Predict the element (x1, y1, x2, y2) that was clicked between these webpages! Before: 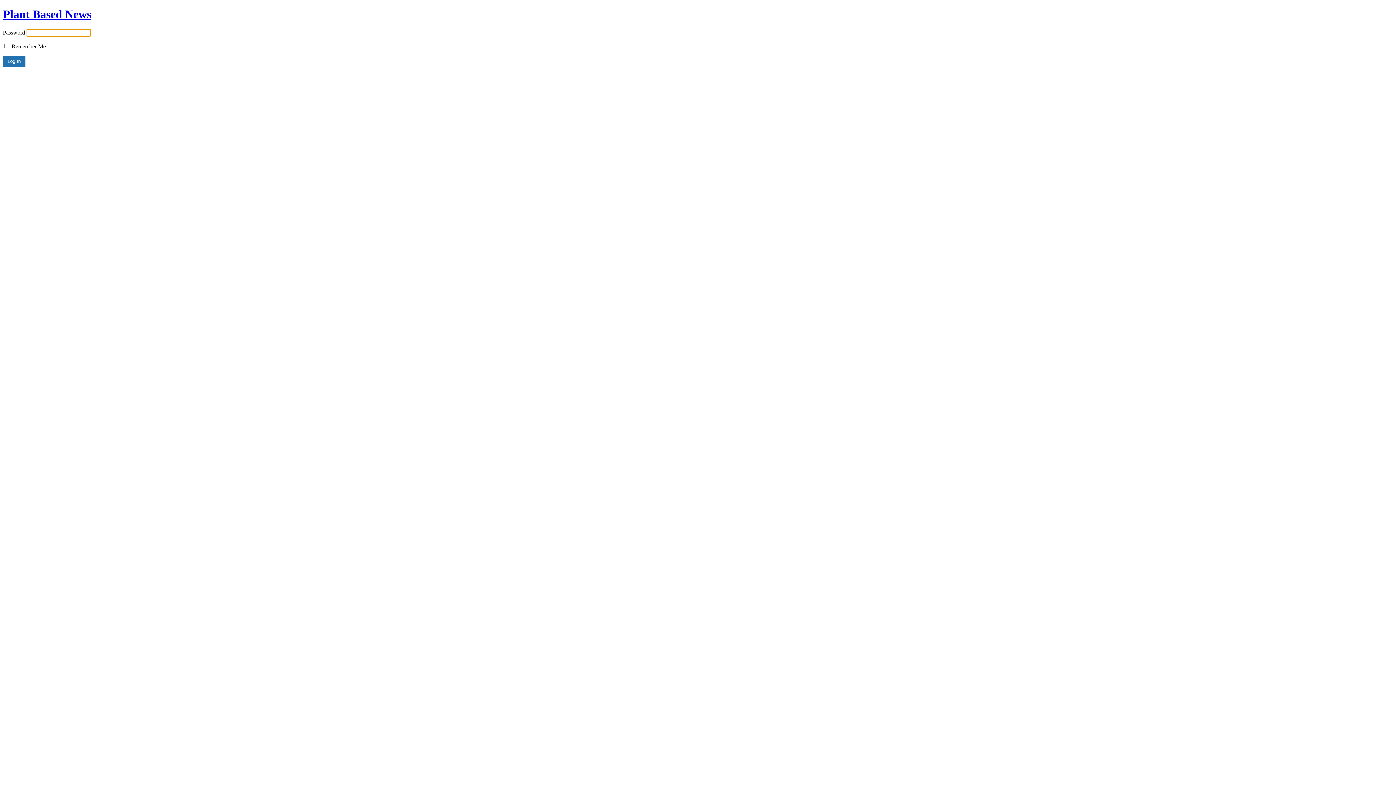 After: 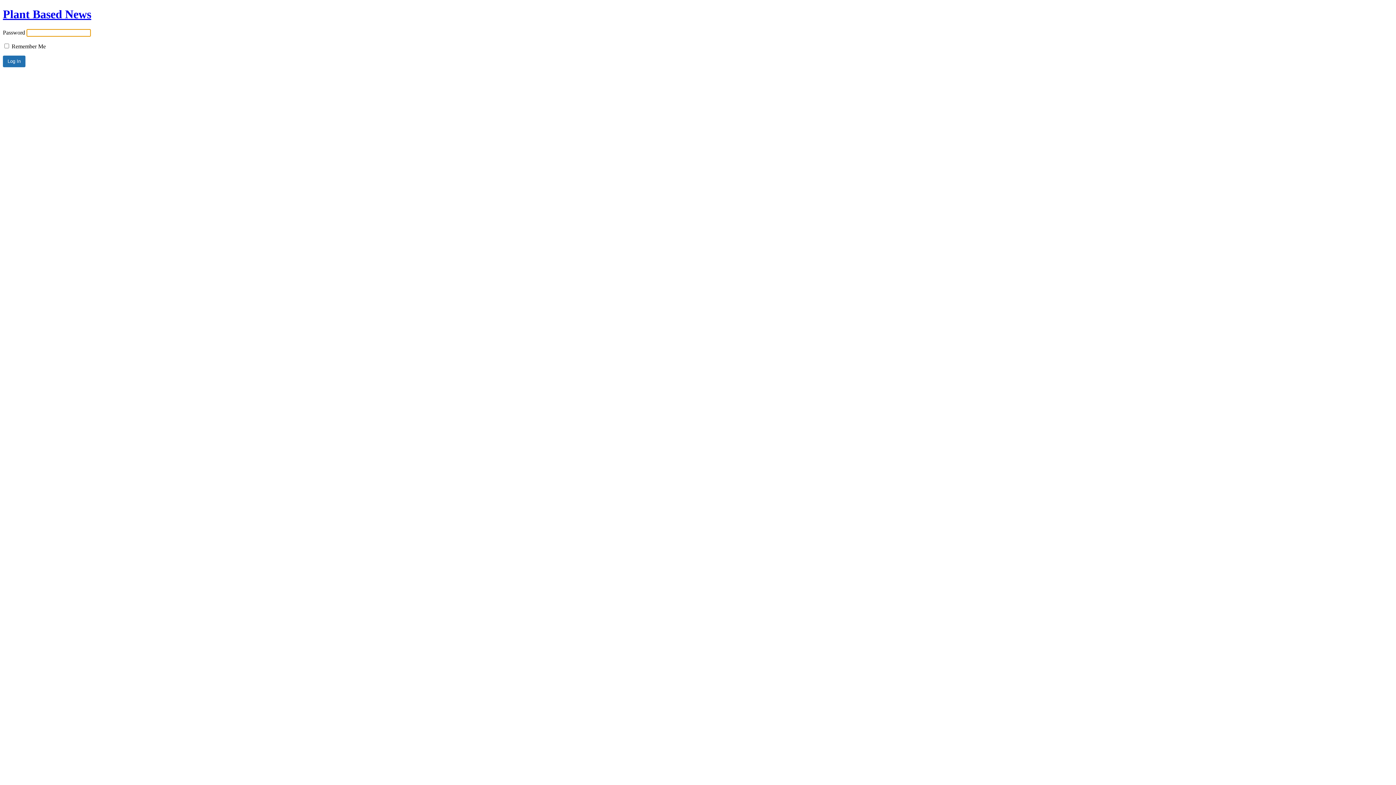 Action: label: Plant Based News bbox: (2, 7, 91, 20)